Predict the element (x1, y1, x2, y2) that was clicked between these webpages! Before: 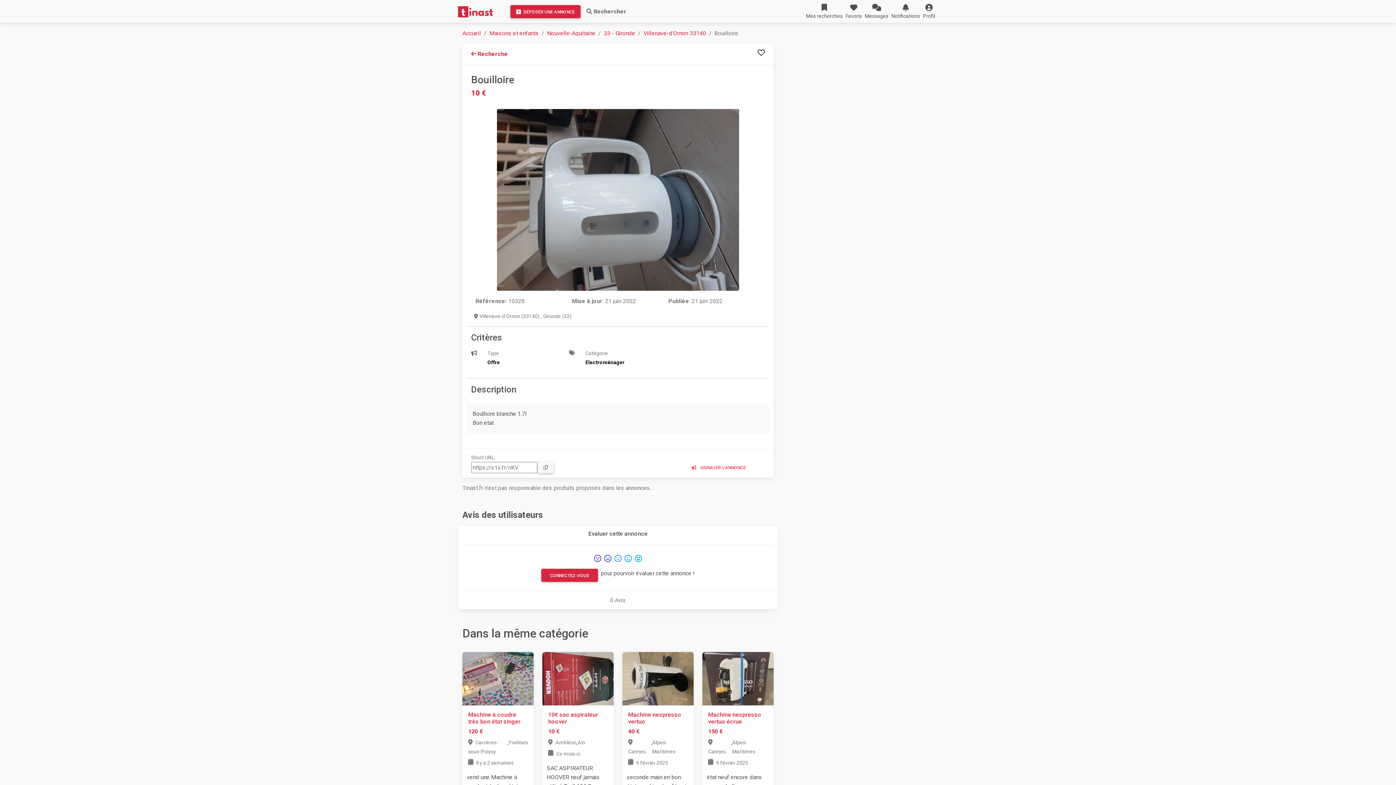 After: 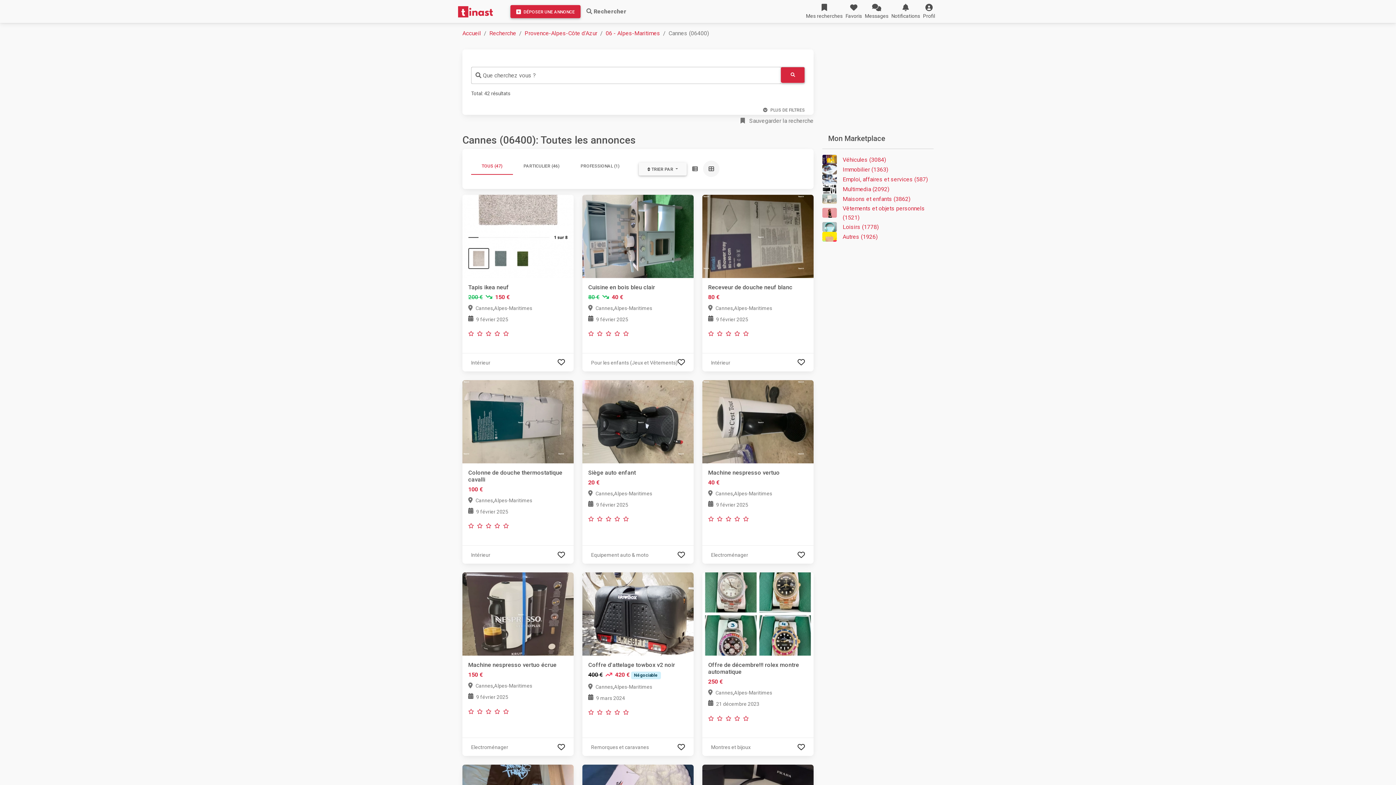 Action: label:  Cannes bbox: (708, 738, 731, 756)